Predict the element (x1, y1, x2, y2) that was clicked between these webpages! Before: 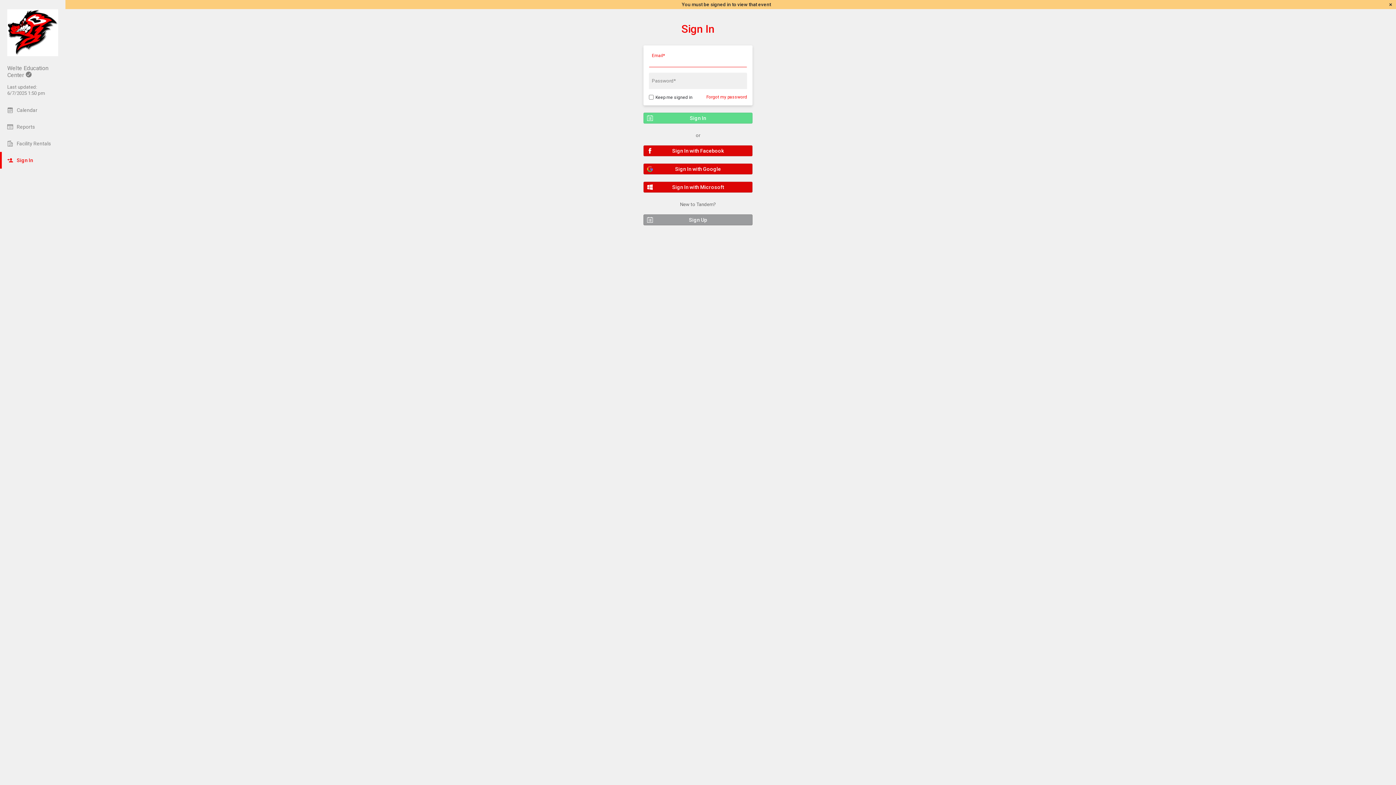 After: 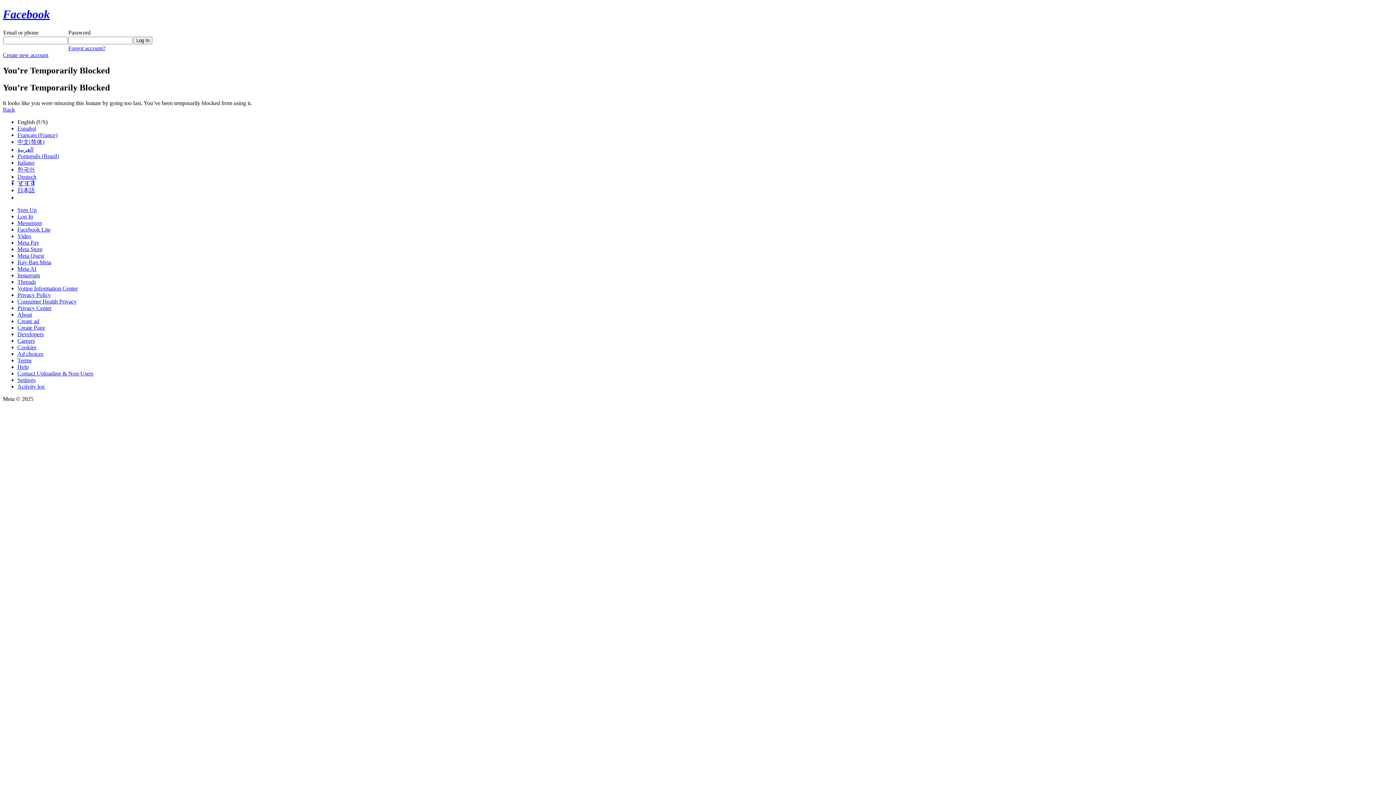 Action: label: Sign In with Facebook bbox: (644, 145, 752, 155)